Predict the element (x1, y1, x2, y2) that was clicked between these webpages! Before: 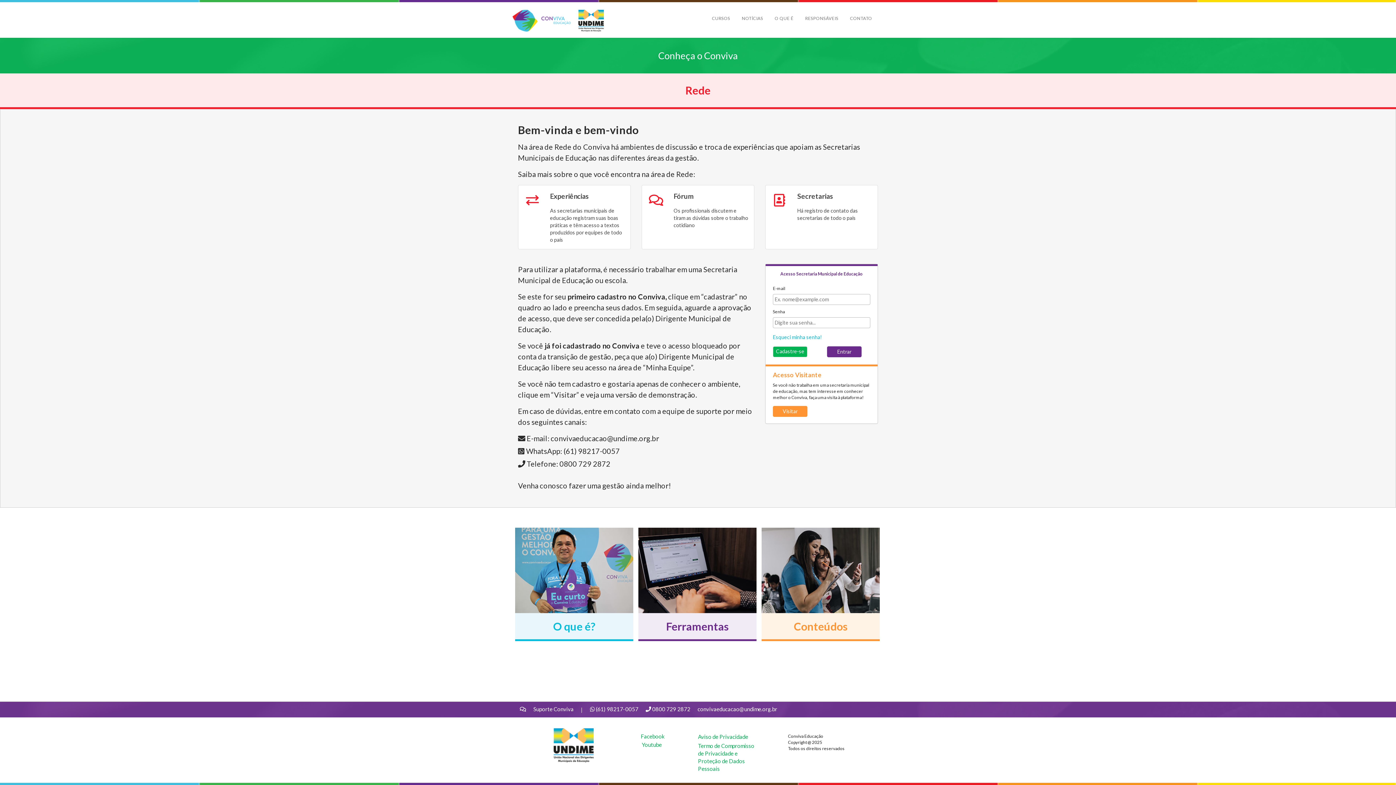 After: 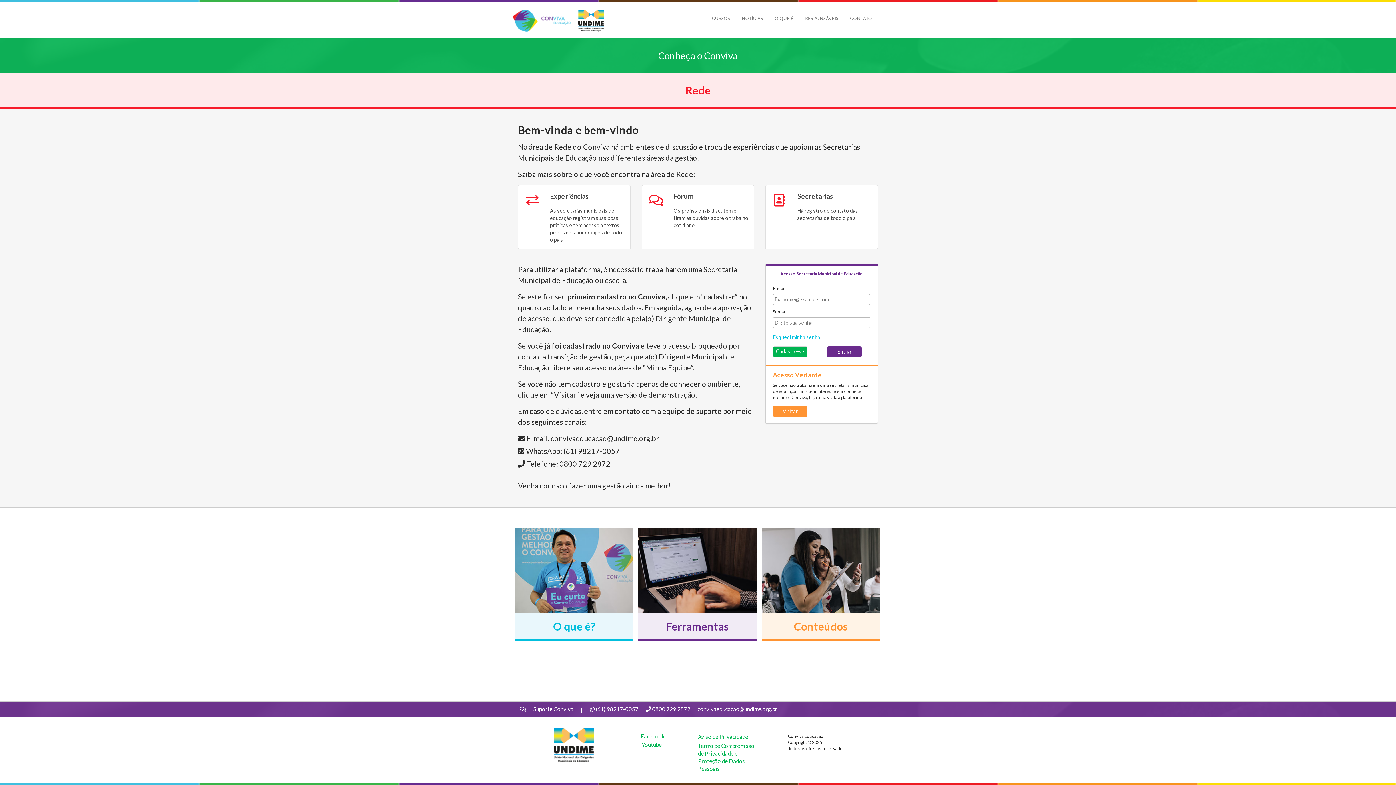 Action: label: convivaeducacao@undime.org.br bbox: (697, 706, 777, 712)